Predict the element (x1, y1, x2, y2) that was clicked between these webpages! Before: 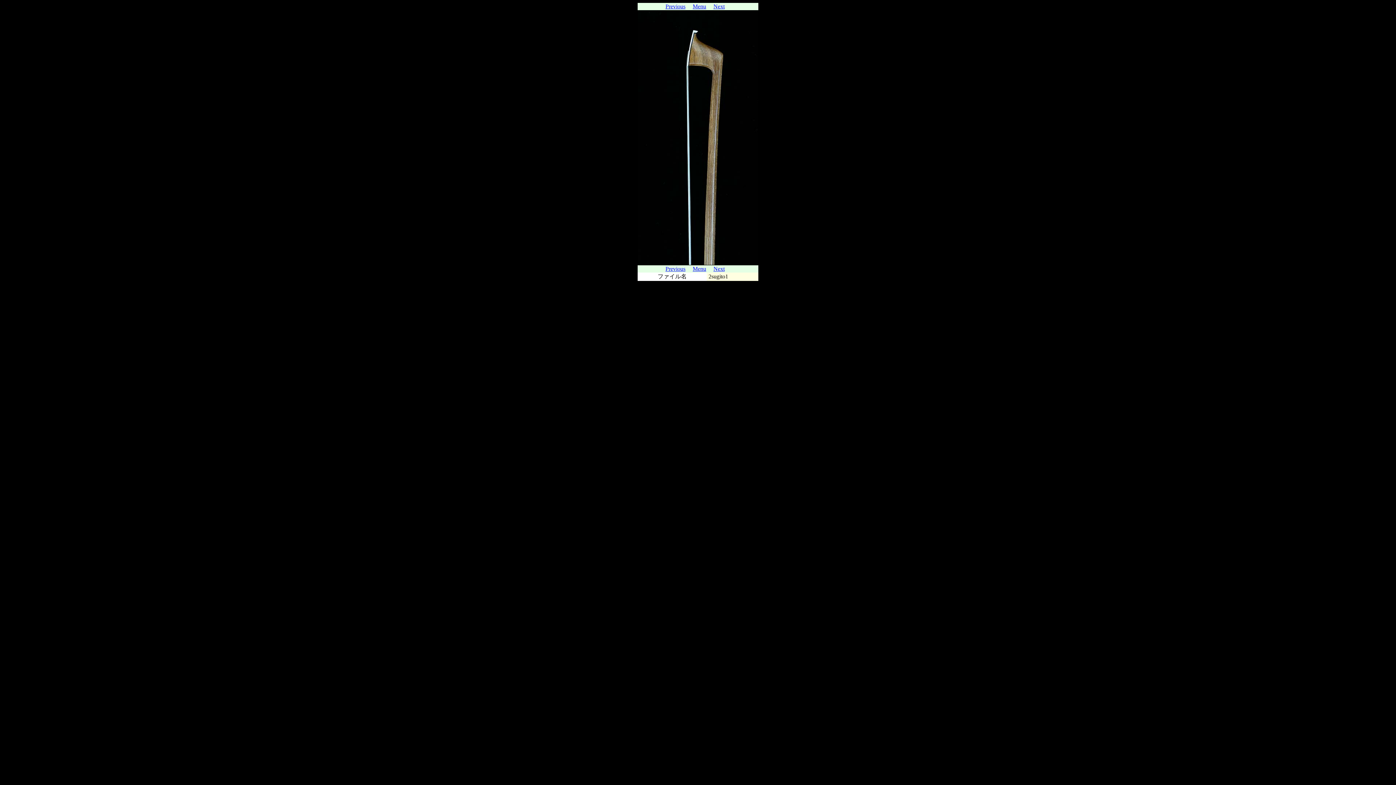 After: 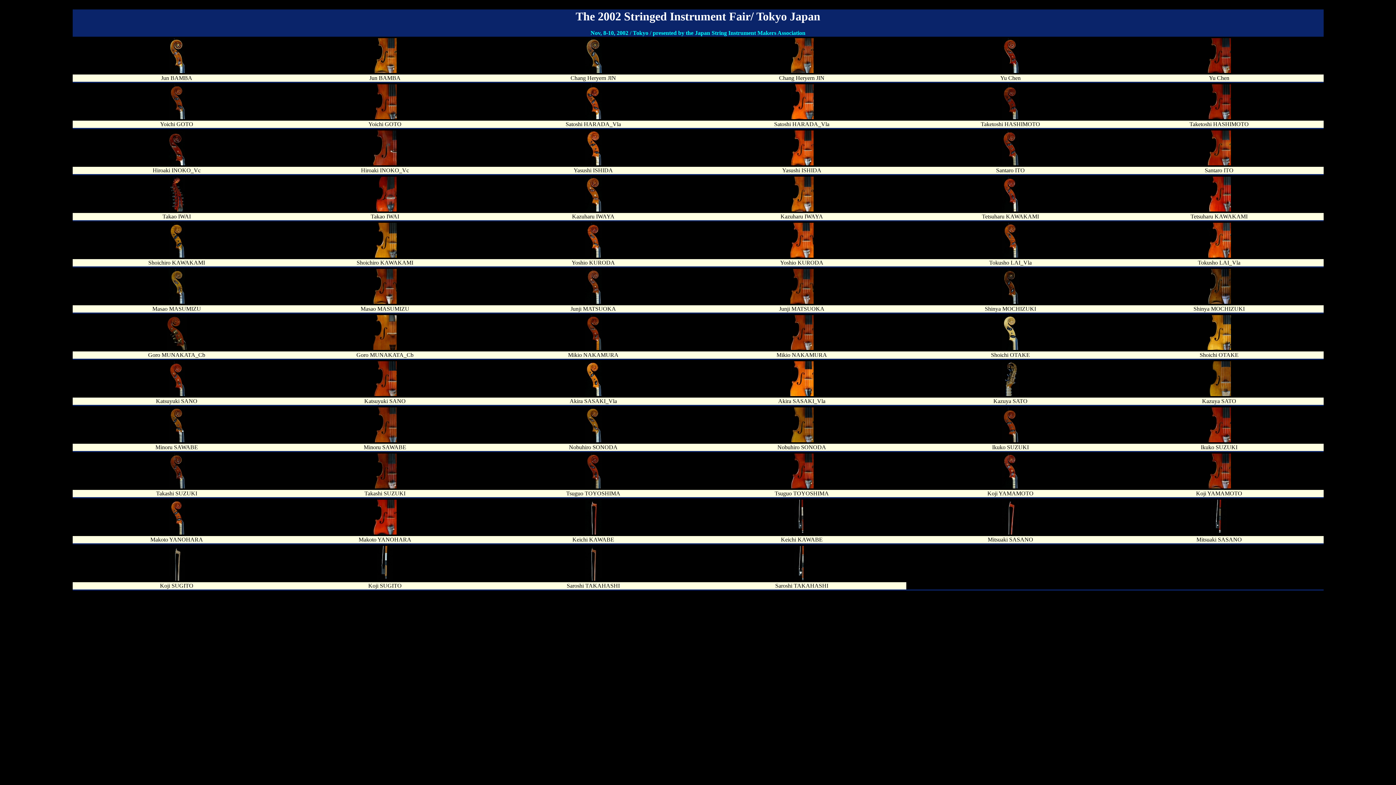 Action: label: Menu bbox: (692, 3, 706, 9)